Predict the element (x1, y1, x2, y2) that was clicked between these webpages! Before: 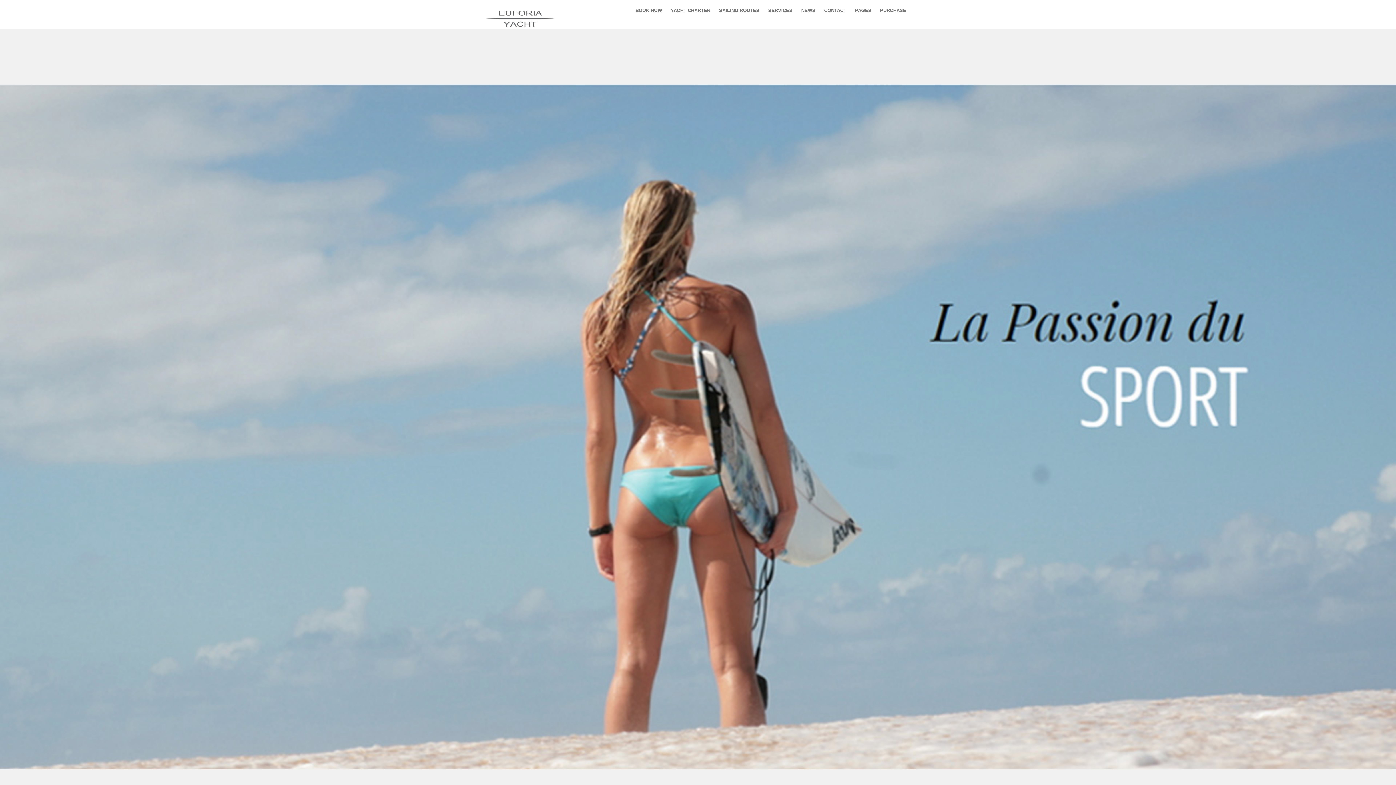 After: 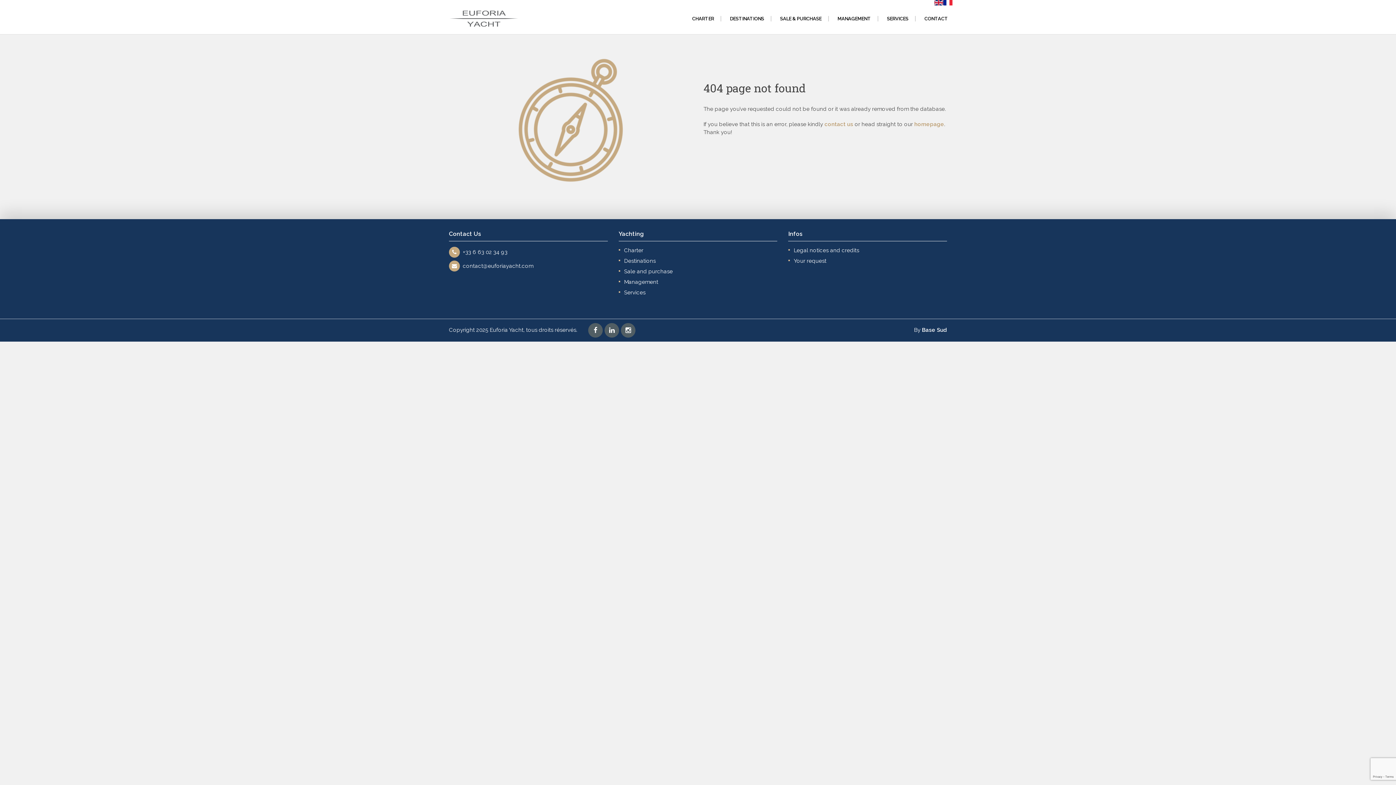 Action: bbox: (714, 0, 764, 21) label: SAILING ROUTES